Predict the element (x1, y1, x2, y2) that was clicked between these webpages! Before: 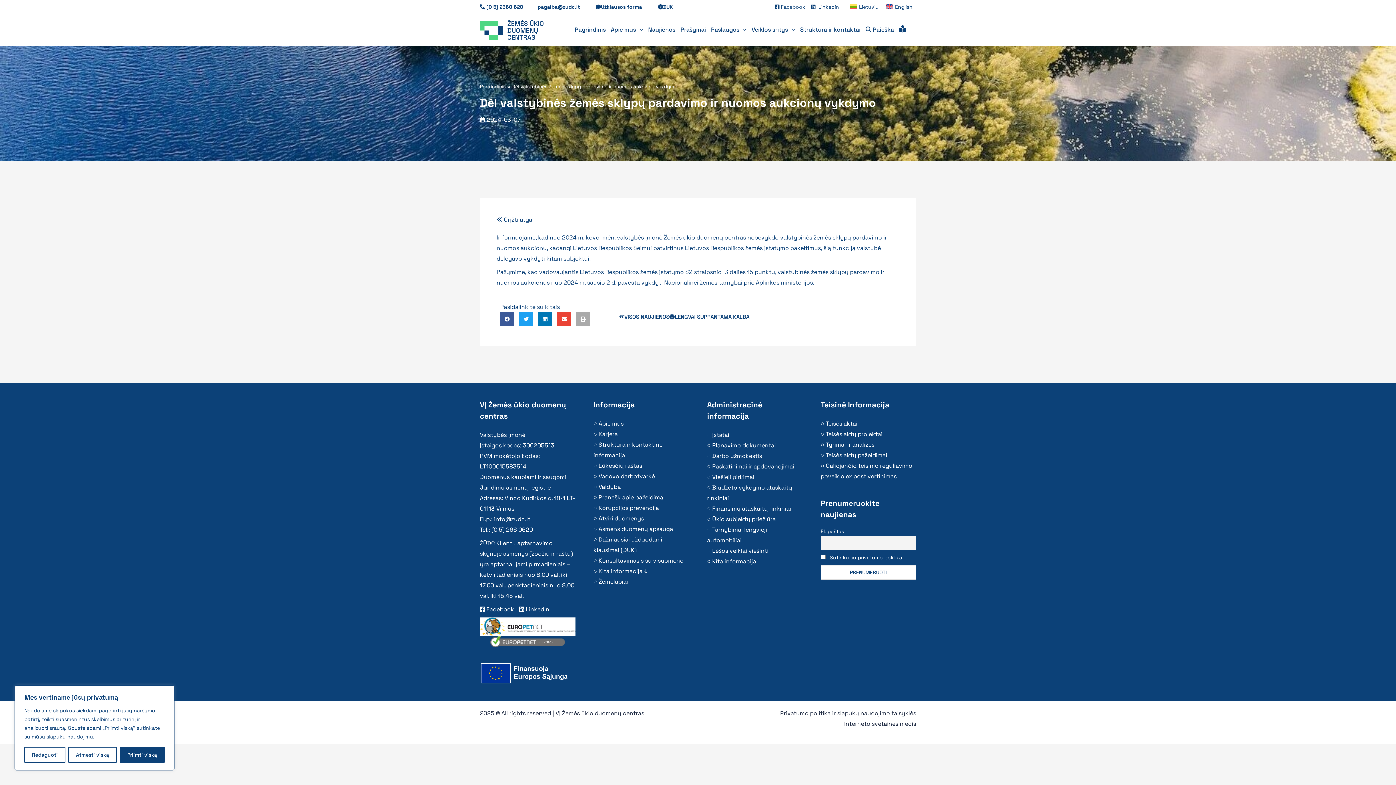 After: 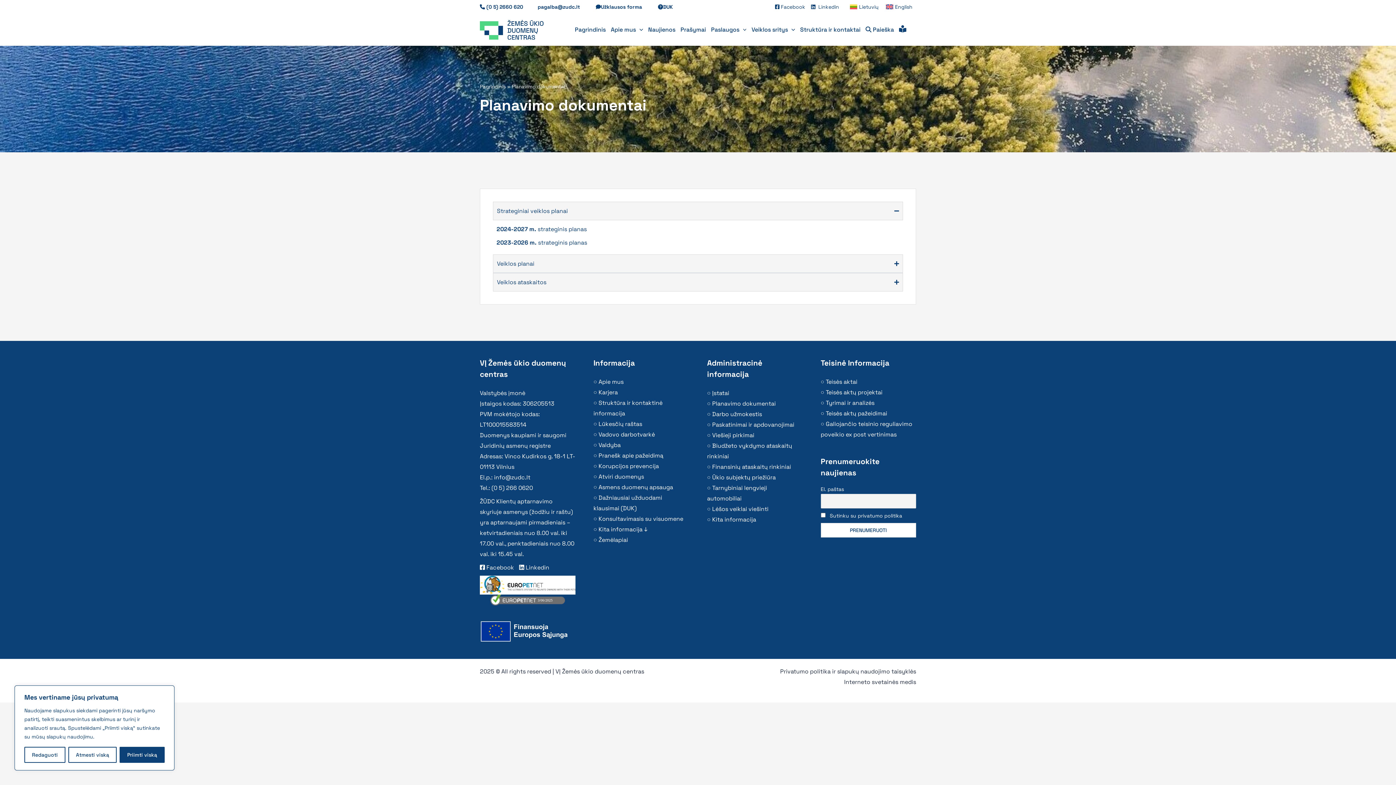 Action: bbox: (707, 441, 776, 449) label: Planavimo dokumentai